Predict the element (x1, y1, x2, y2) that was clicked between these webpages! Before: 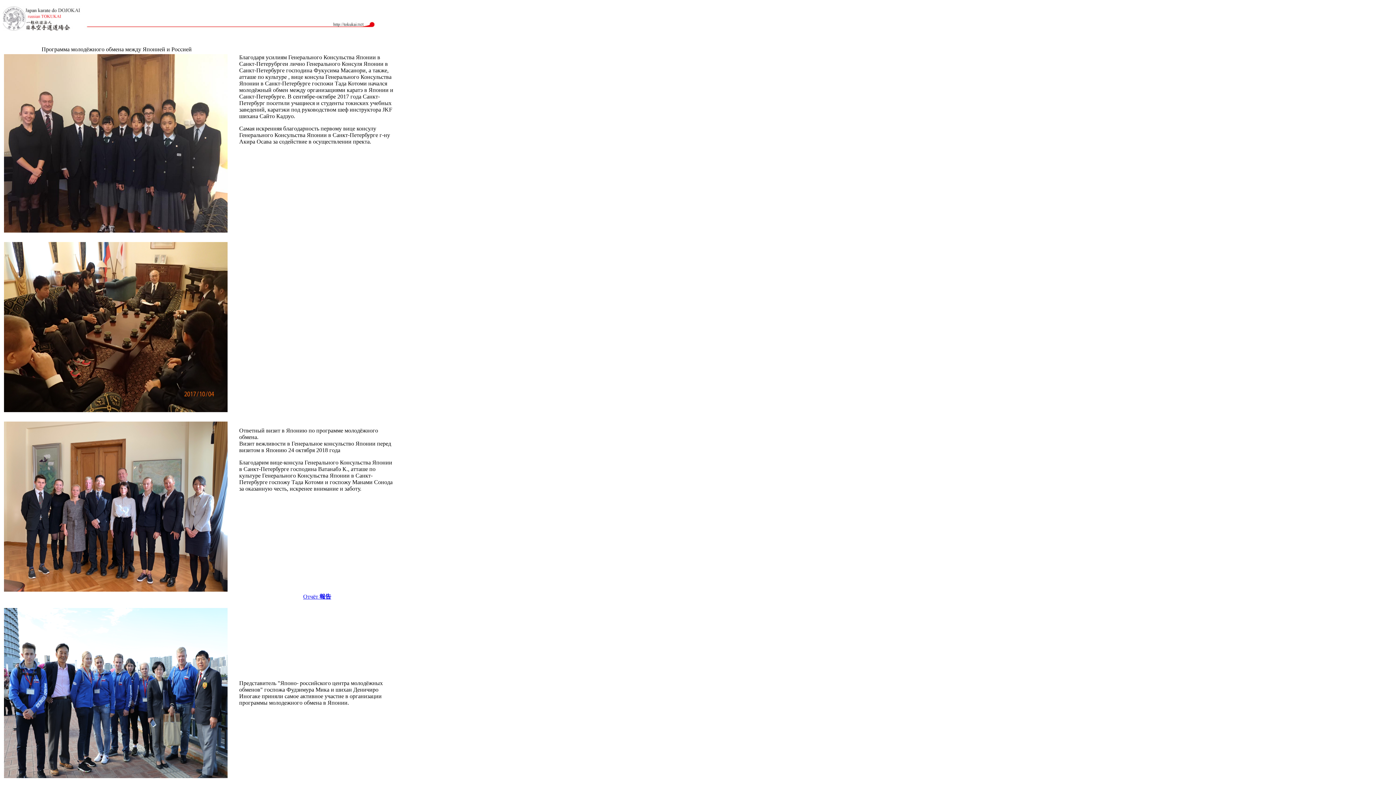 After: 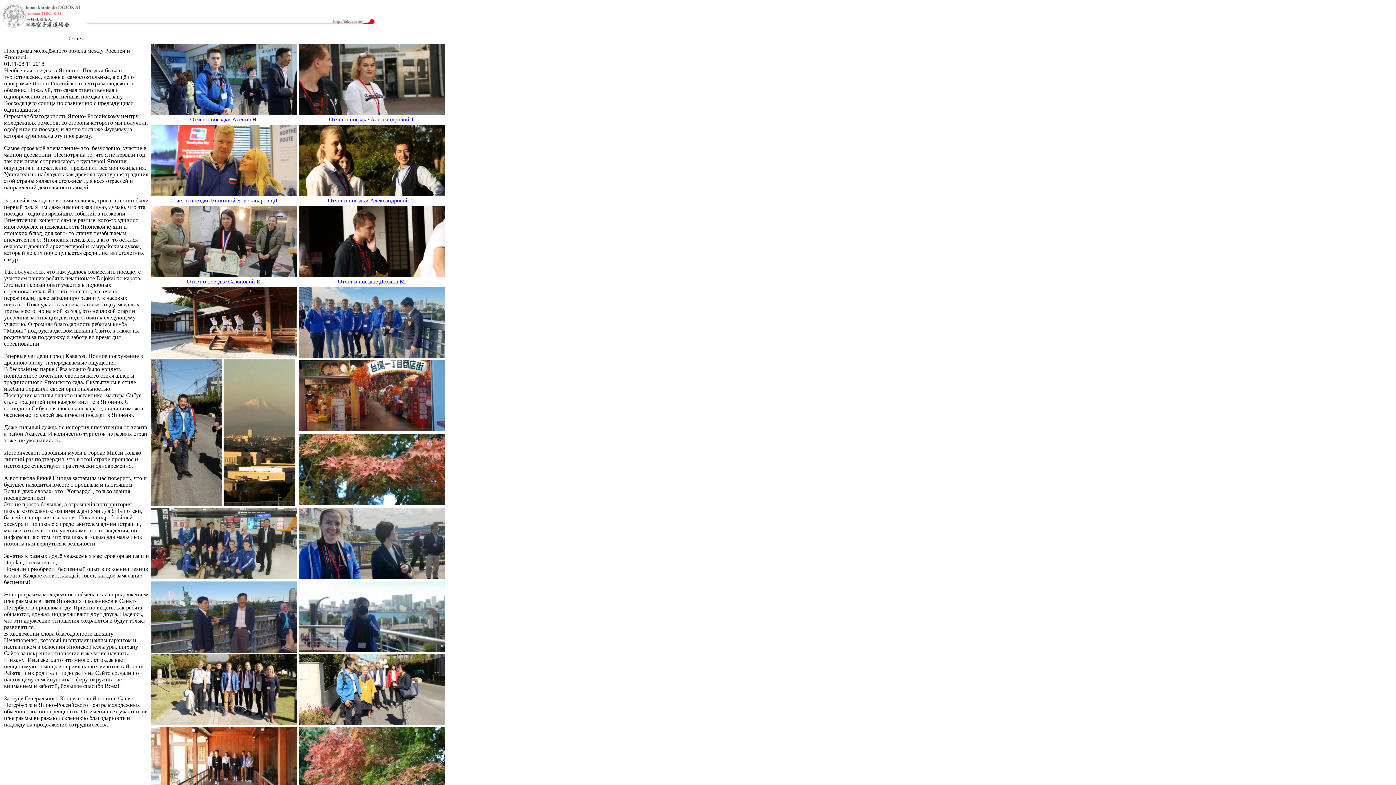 Action: bbox: (303, 593, 331, 600) label: Отчёт 報告